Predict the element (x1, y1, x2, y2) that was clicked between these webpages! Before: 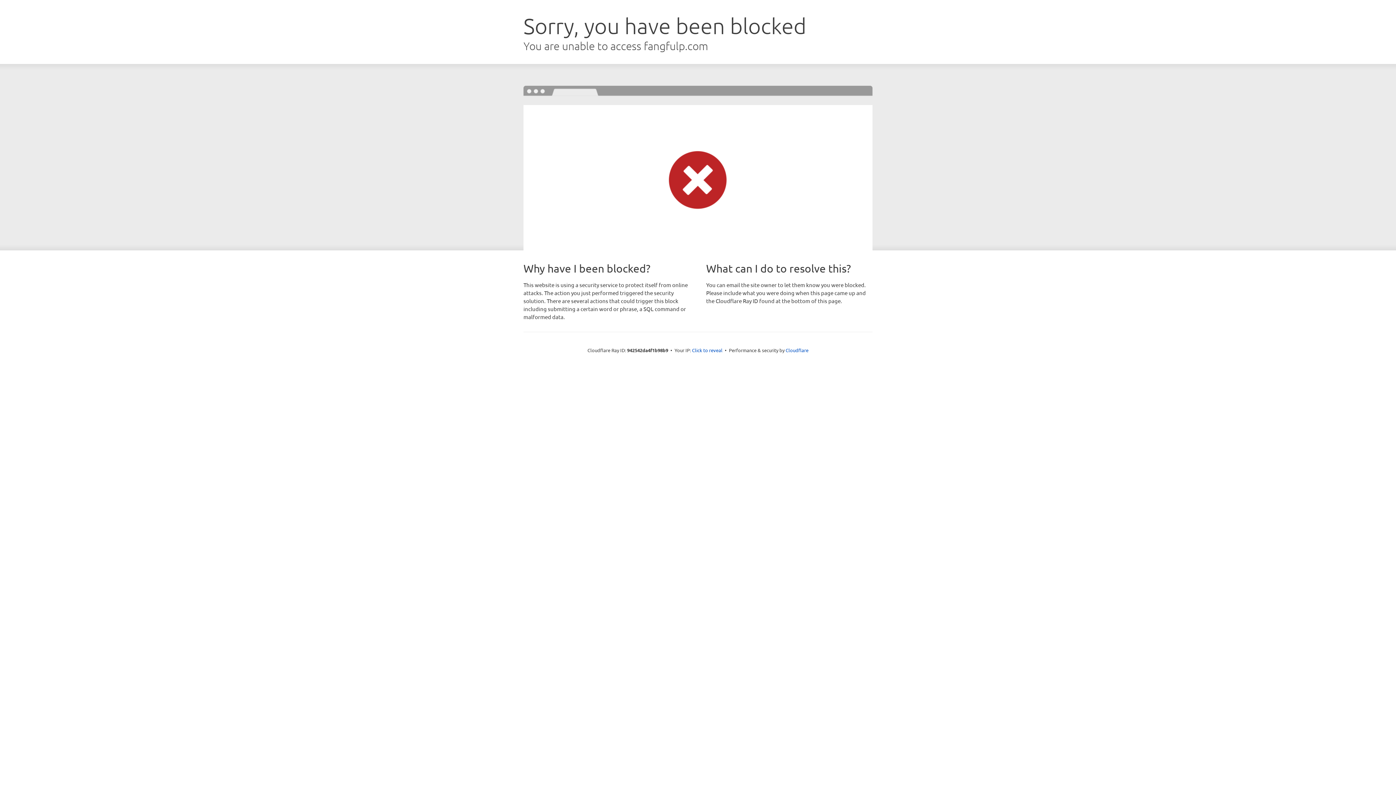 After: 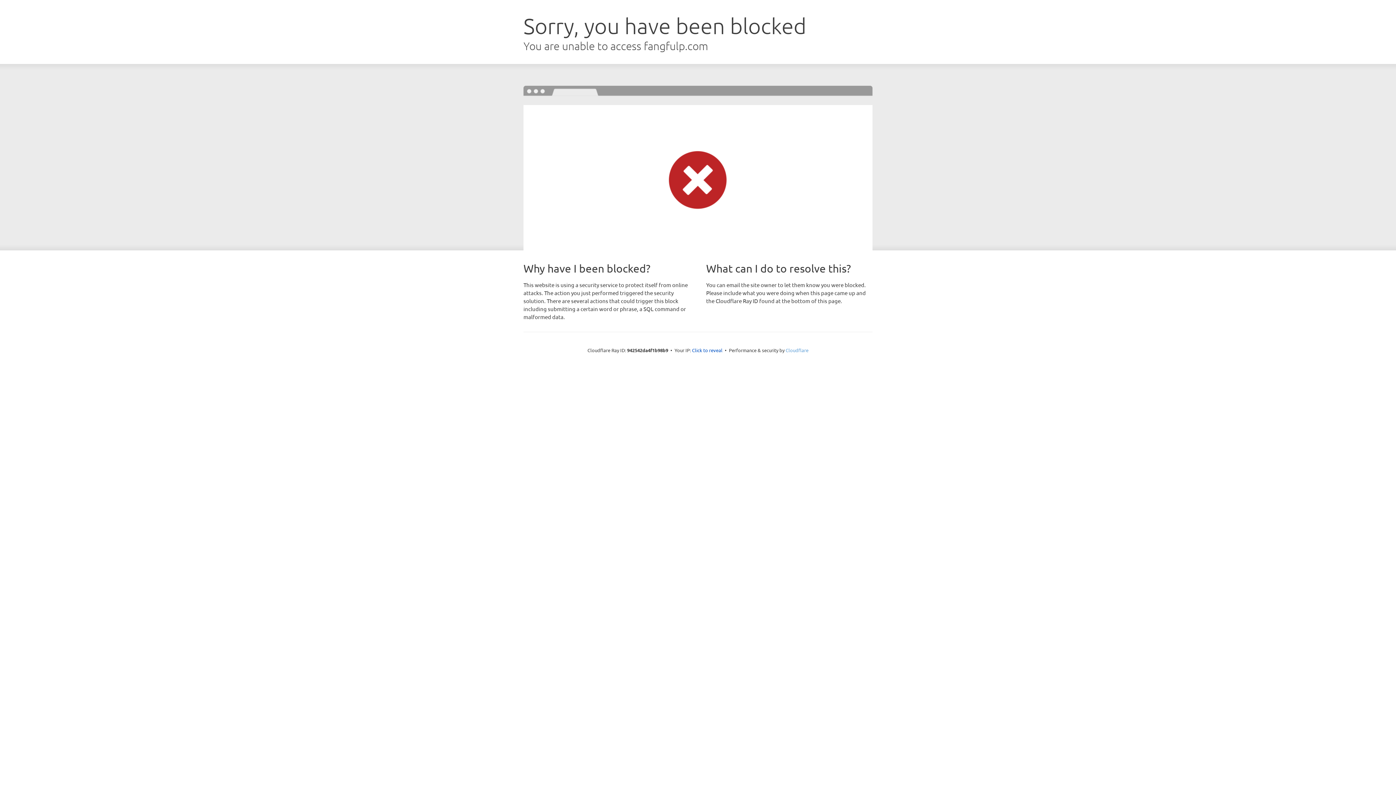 Action: bbox: (785, 347, 808, 353) label: Cloudflare